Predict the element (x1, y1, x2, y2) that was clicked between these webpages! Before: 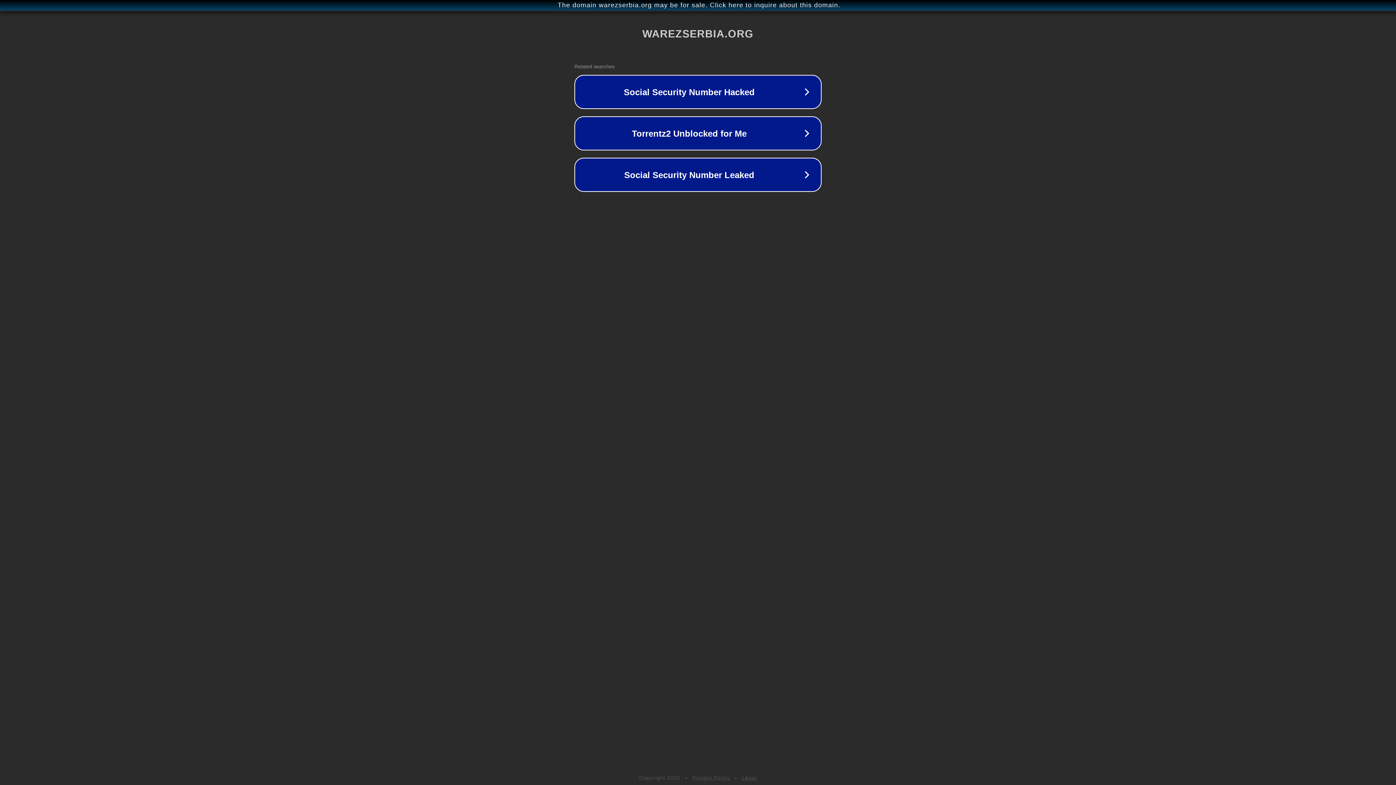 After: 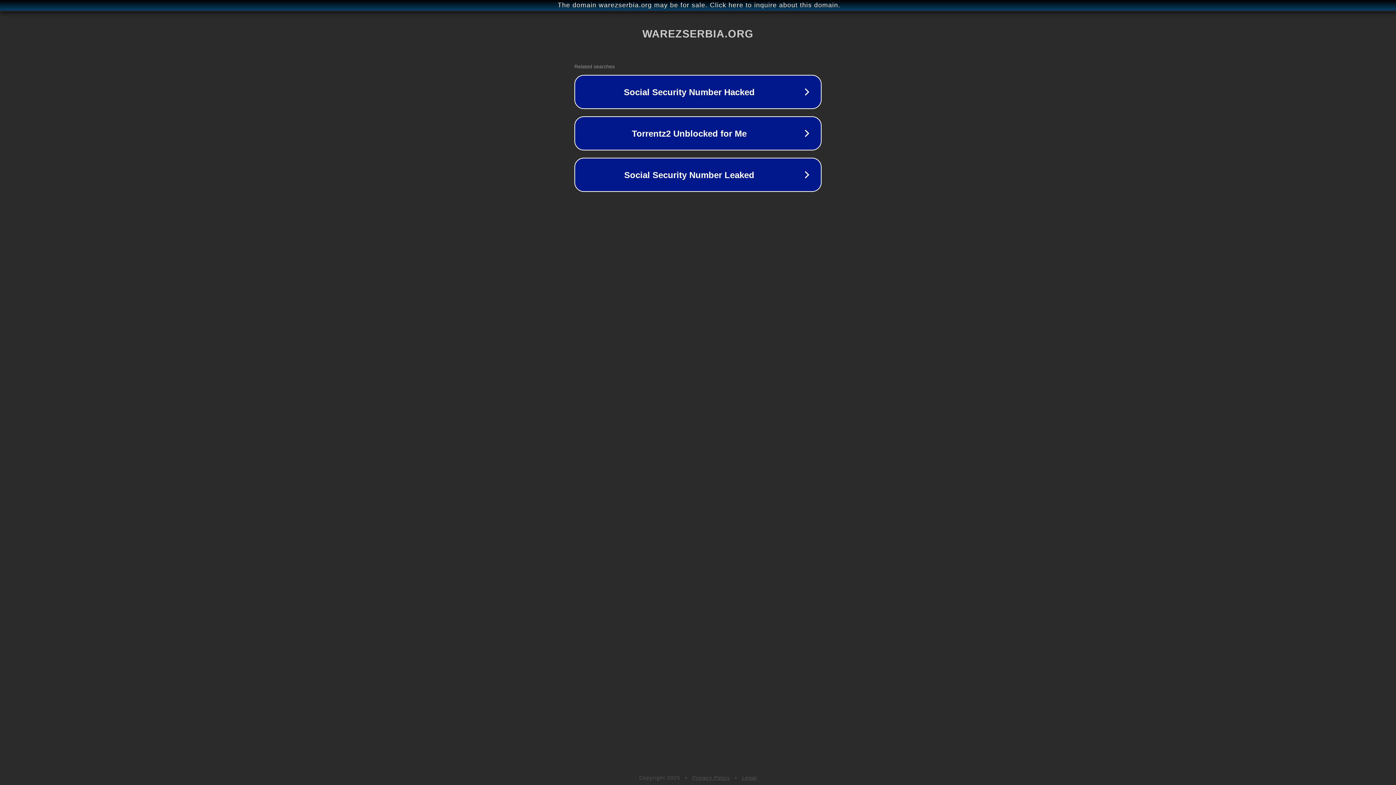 Action: label: Privacy Policy bbox: (692, 775, 730, 781)